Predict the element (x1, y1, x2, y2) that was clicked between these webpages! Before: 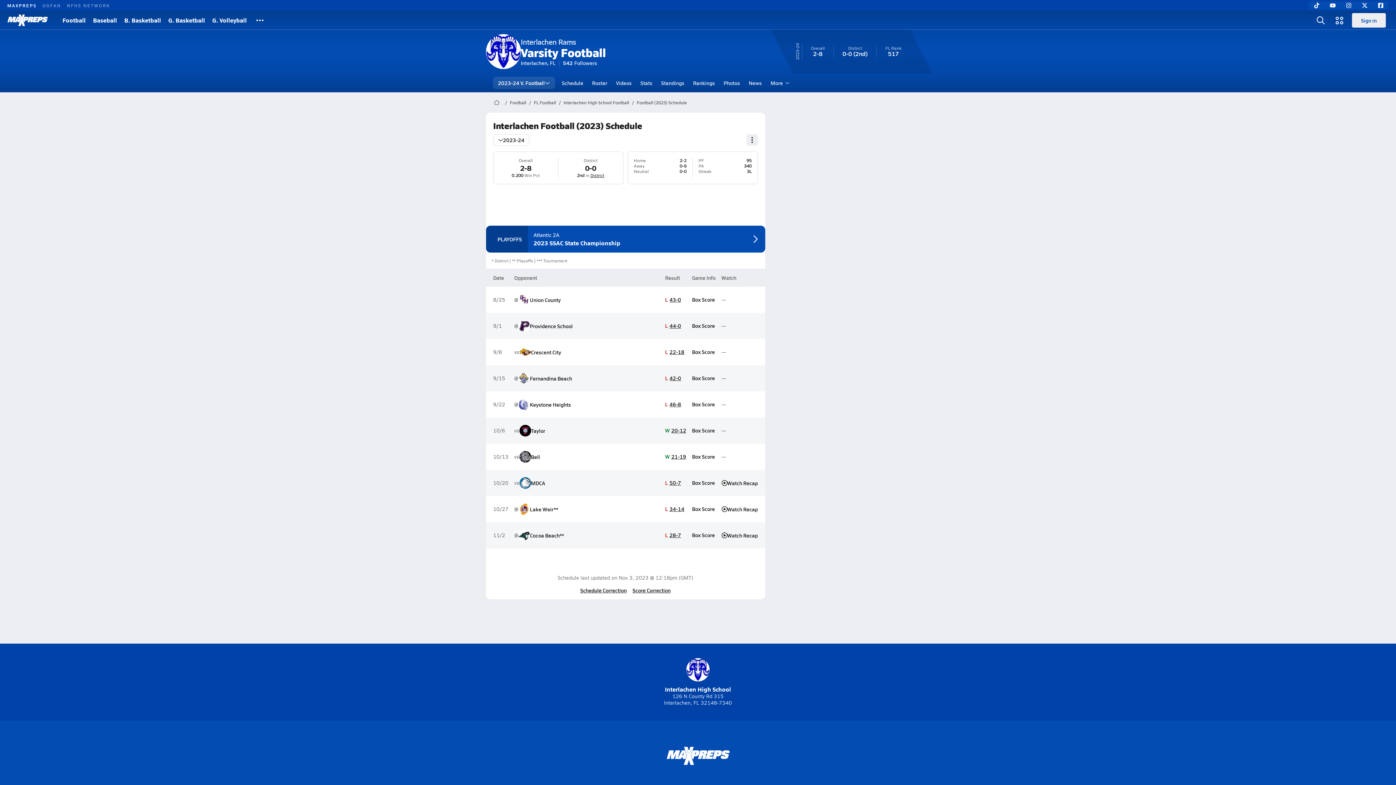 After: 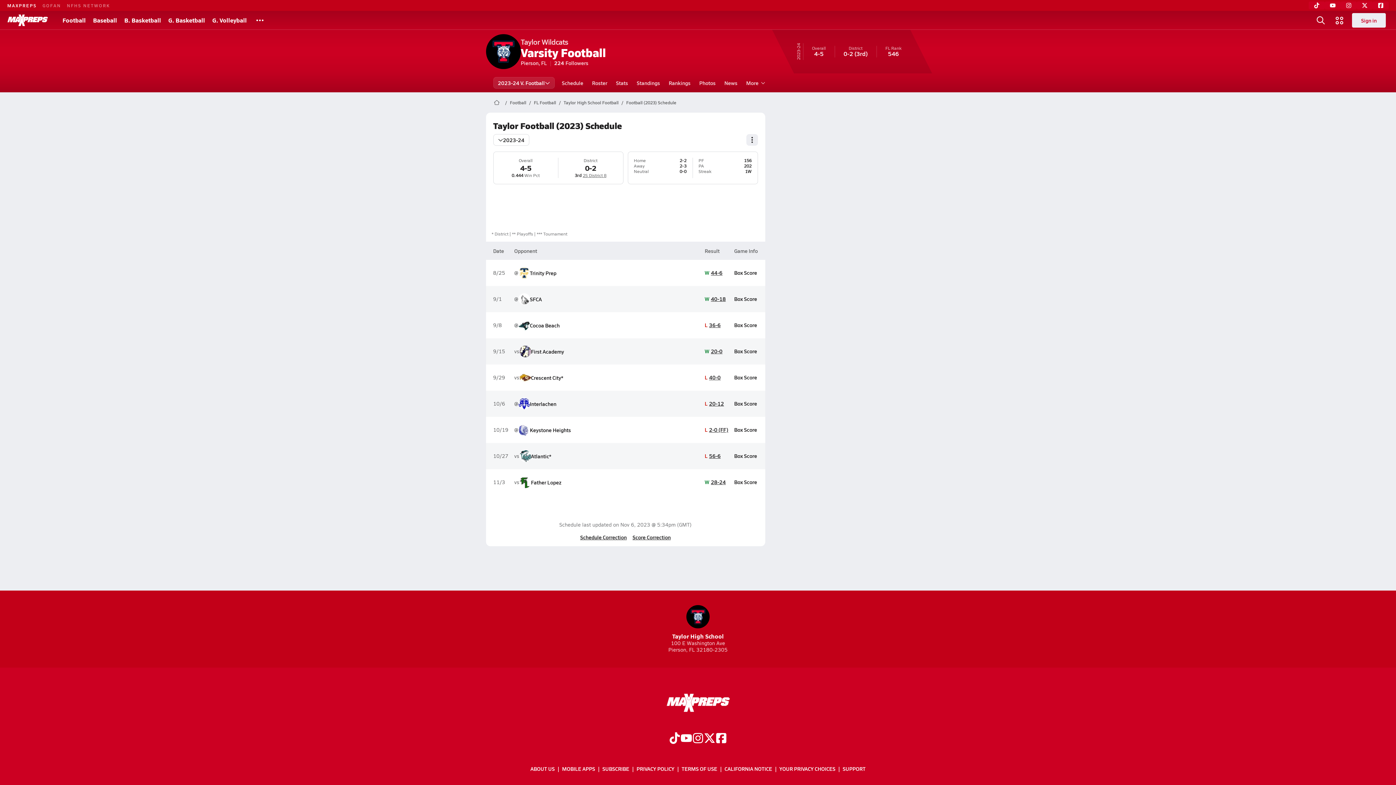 Action: bbox: (514, 423, 659, 438) label: vs
Taylor